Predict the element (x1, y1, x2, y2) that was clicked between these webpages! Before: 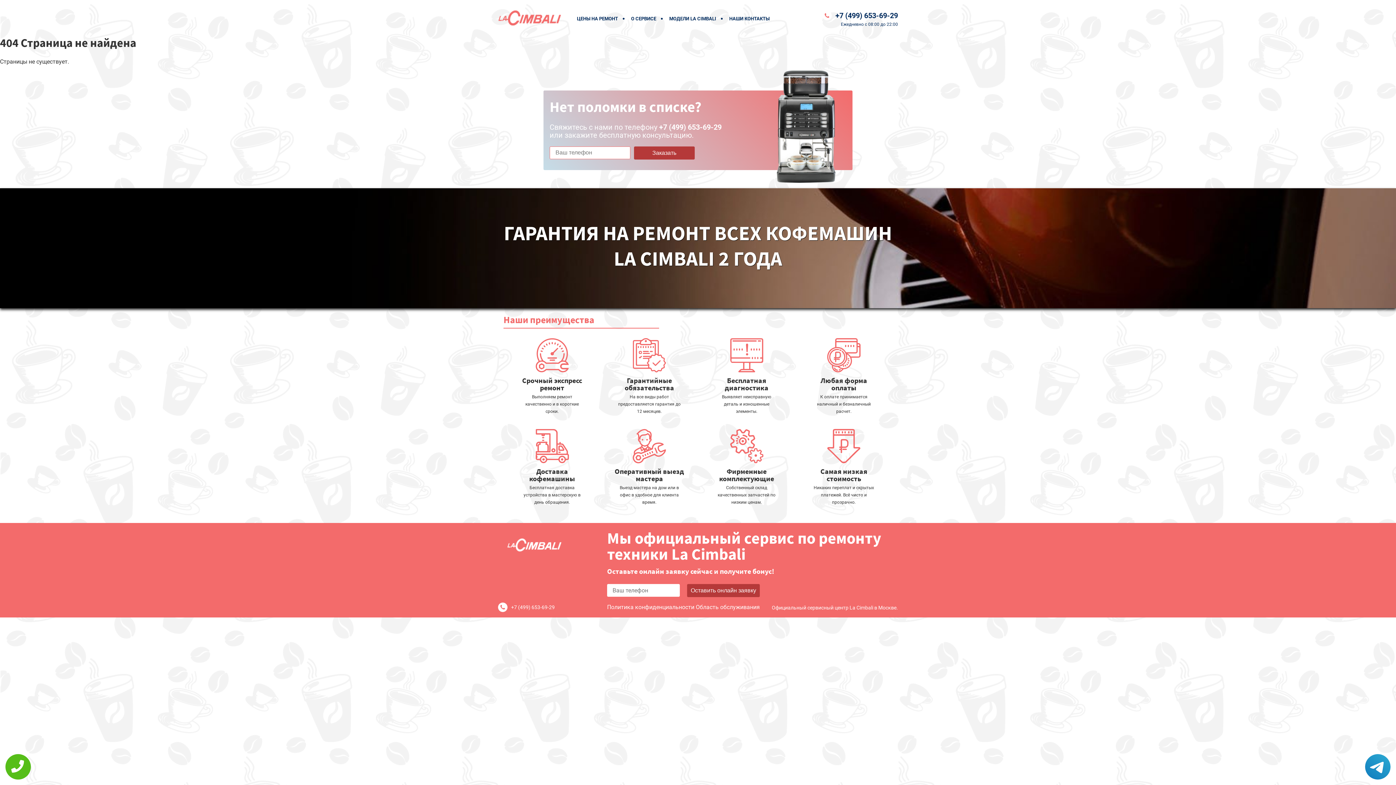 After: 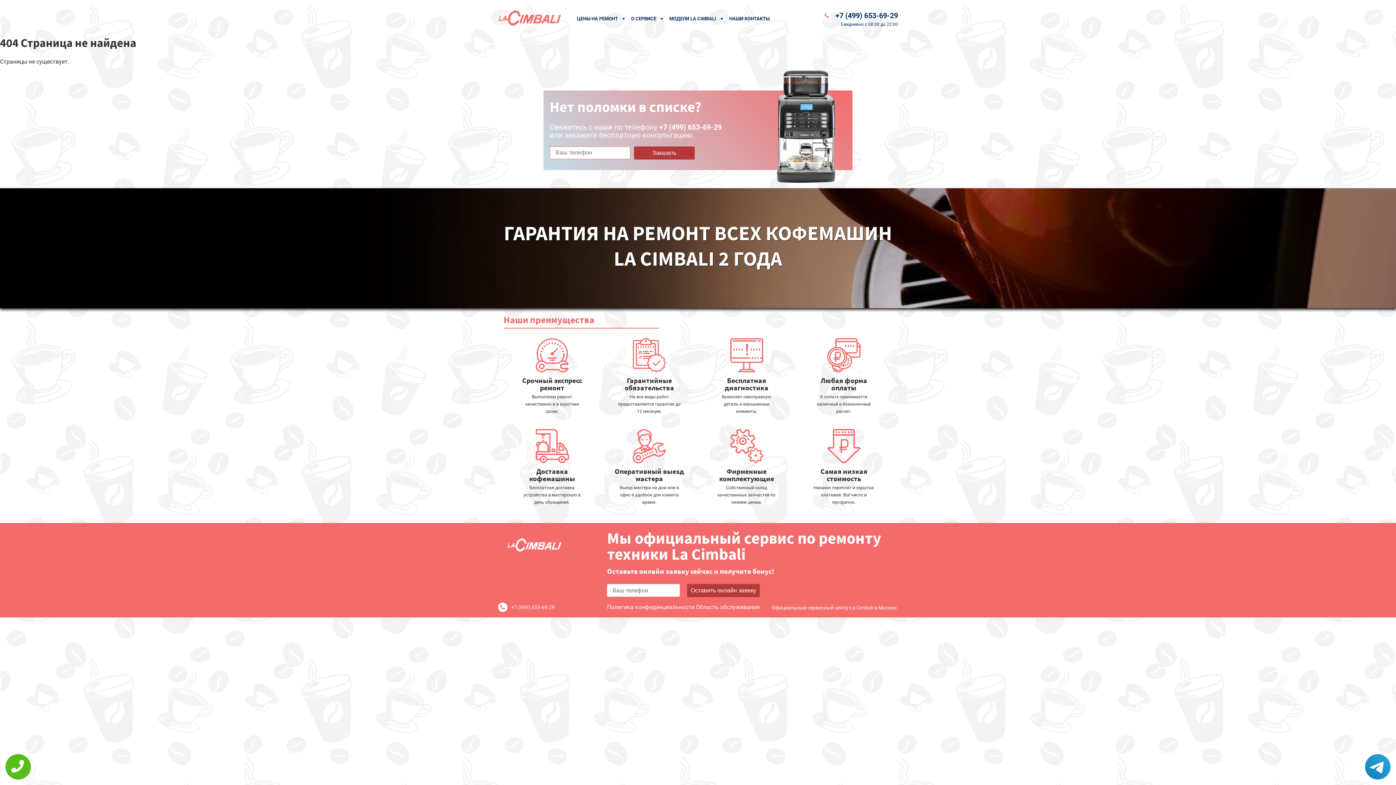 Action: bbox: (835, 11, 898, 20) label: +7 (499) 653-69-29